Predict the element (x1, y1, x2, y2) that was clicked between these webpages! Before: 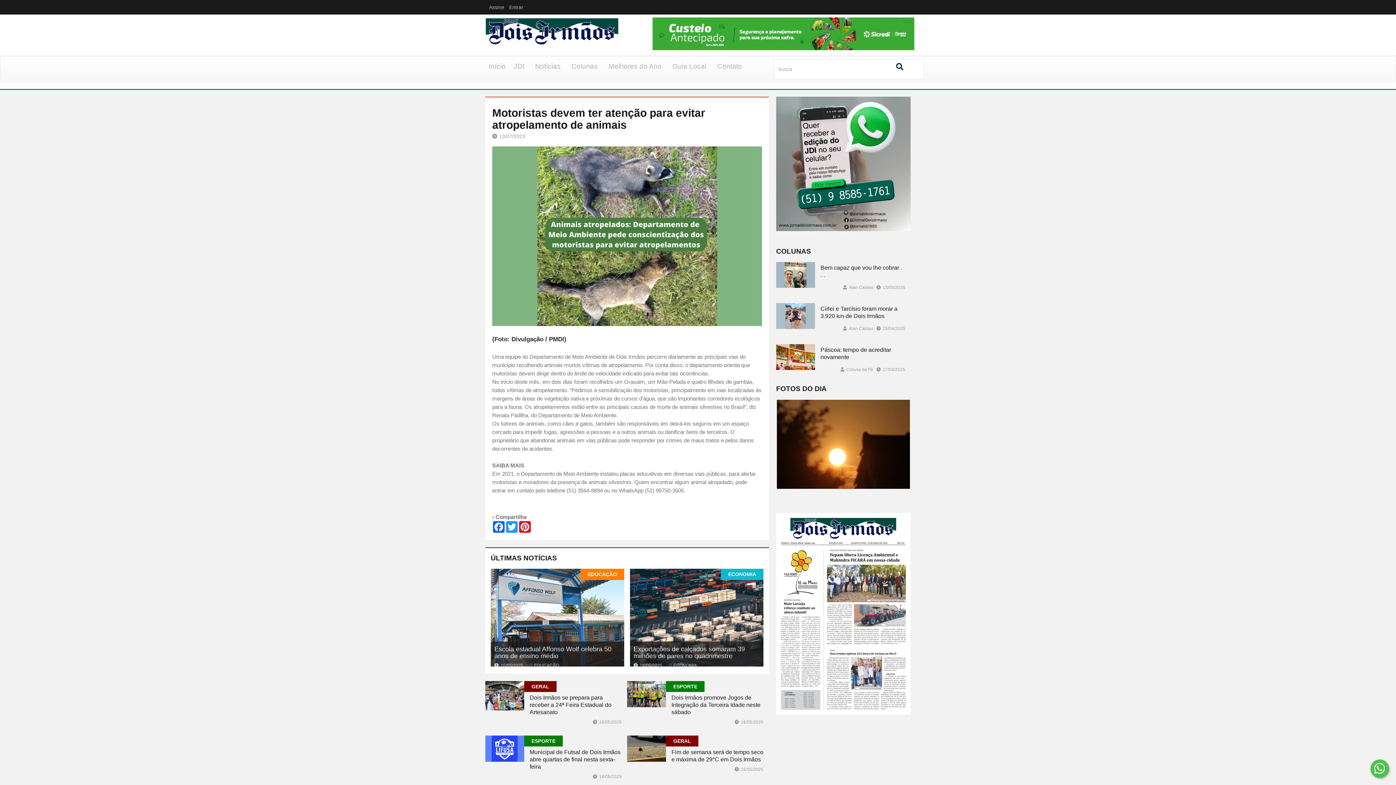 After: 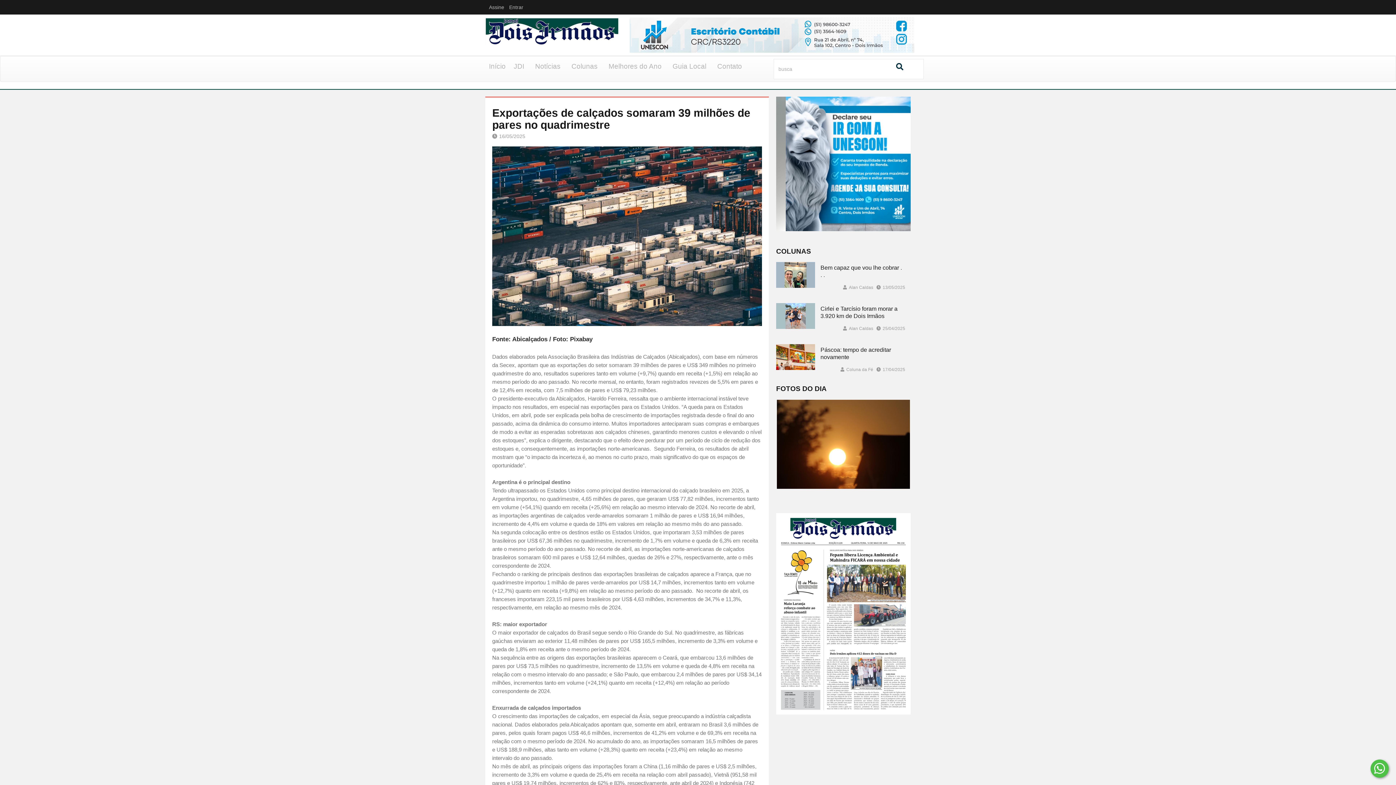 Action: bbox: (728, 571, 756, 577) label: ECONOMIA